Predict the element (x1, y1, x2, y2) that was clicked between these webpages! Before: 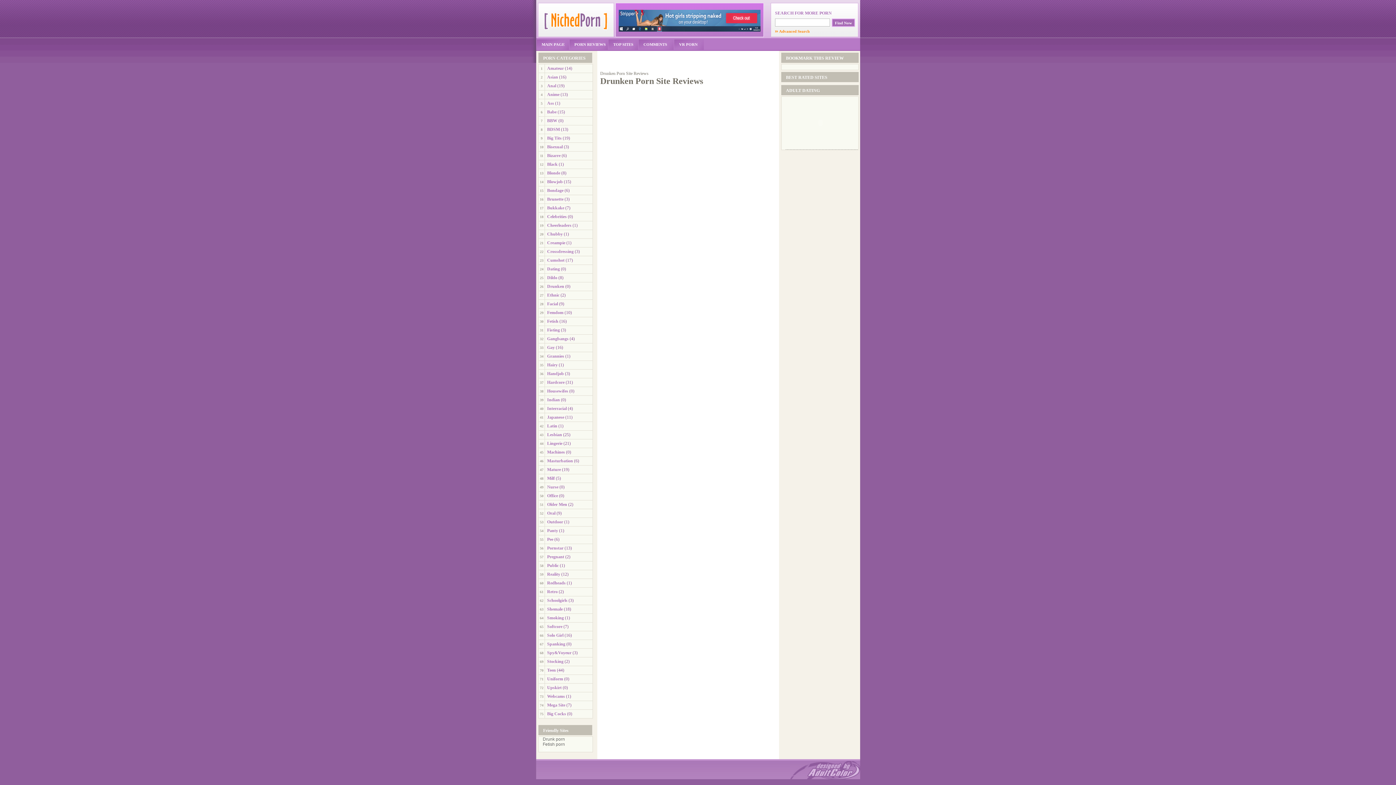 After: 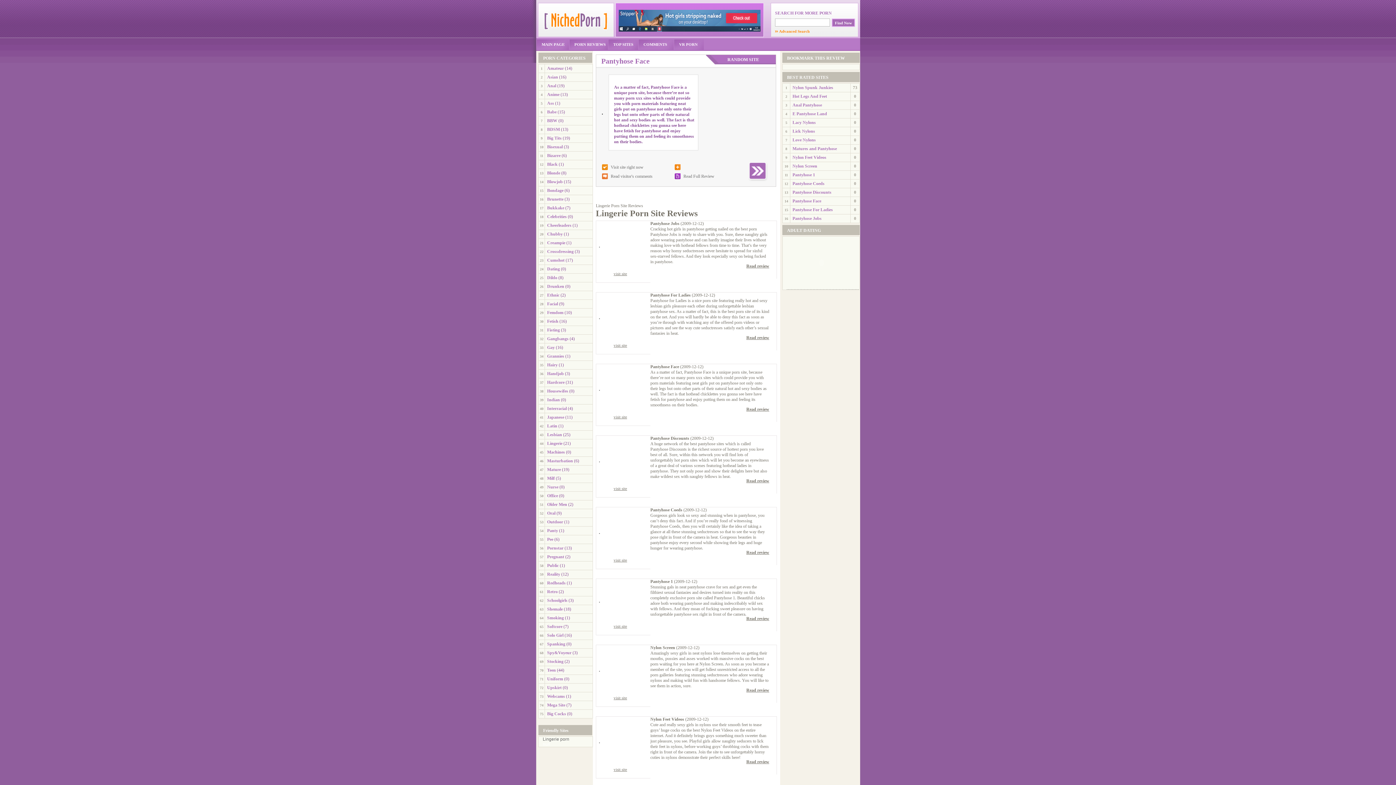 Action: label: Lingerie bbox: (547, 441, 562, 446)